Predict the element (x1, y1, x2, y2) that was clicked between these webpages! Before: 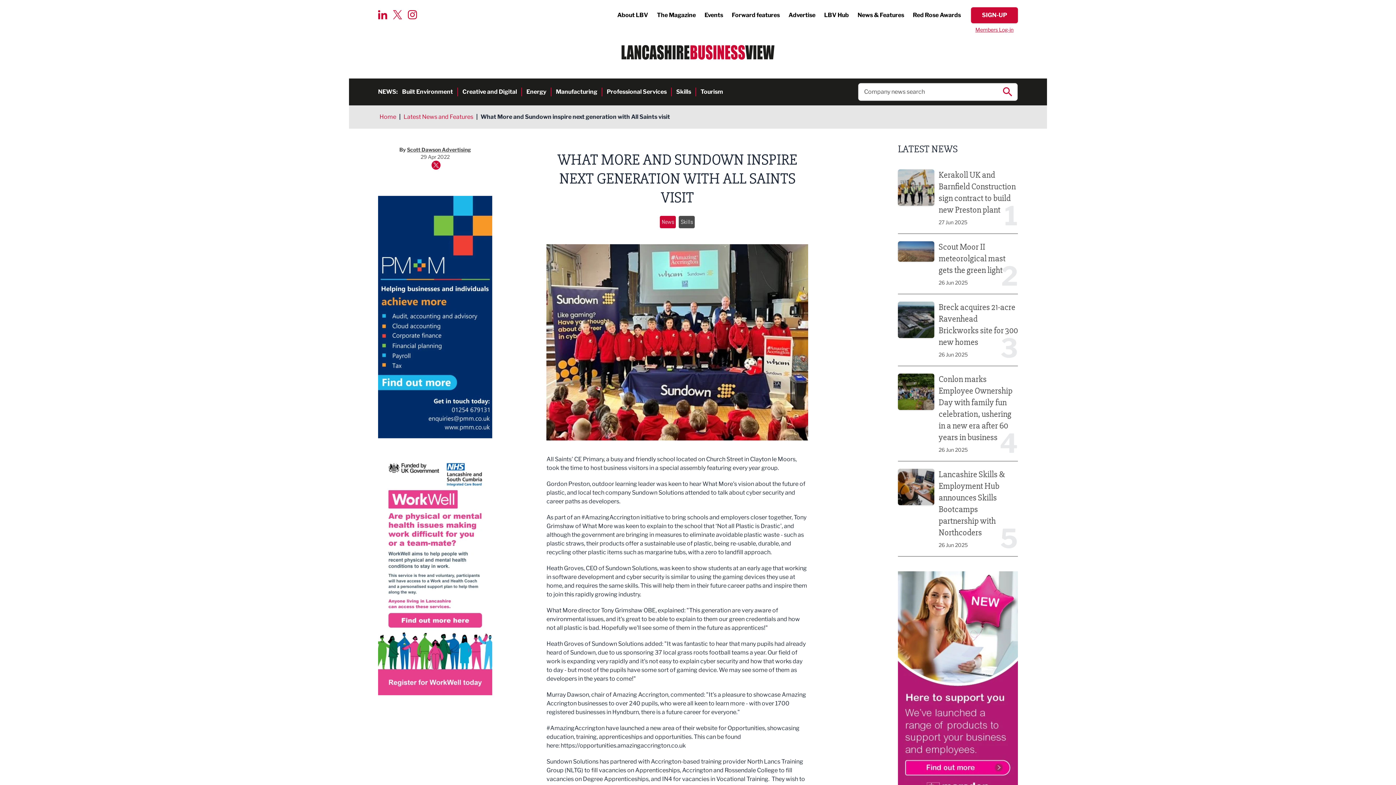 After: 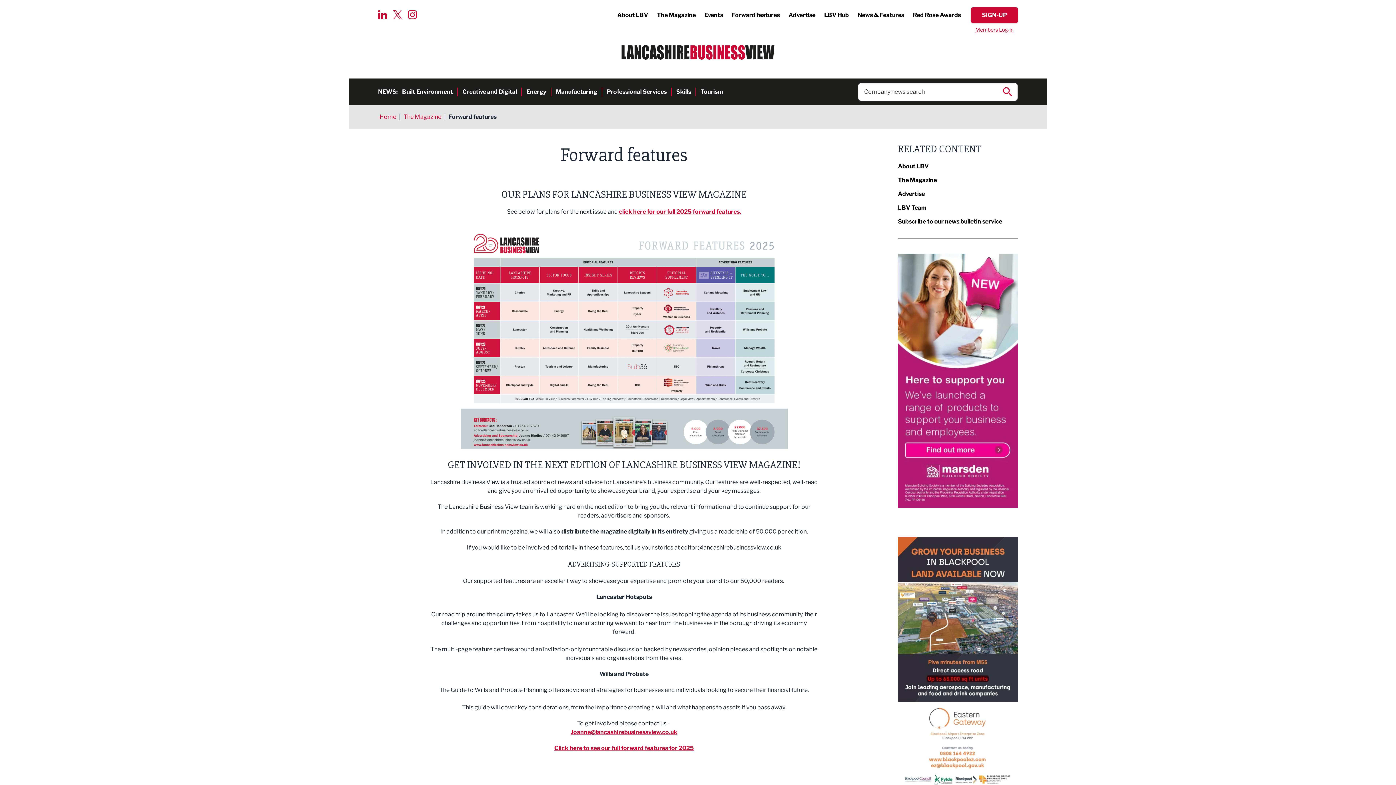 Action: label: Forward features bbox: (732, 11, 780, 20)